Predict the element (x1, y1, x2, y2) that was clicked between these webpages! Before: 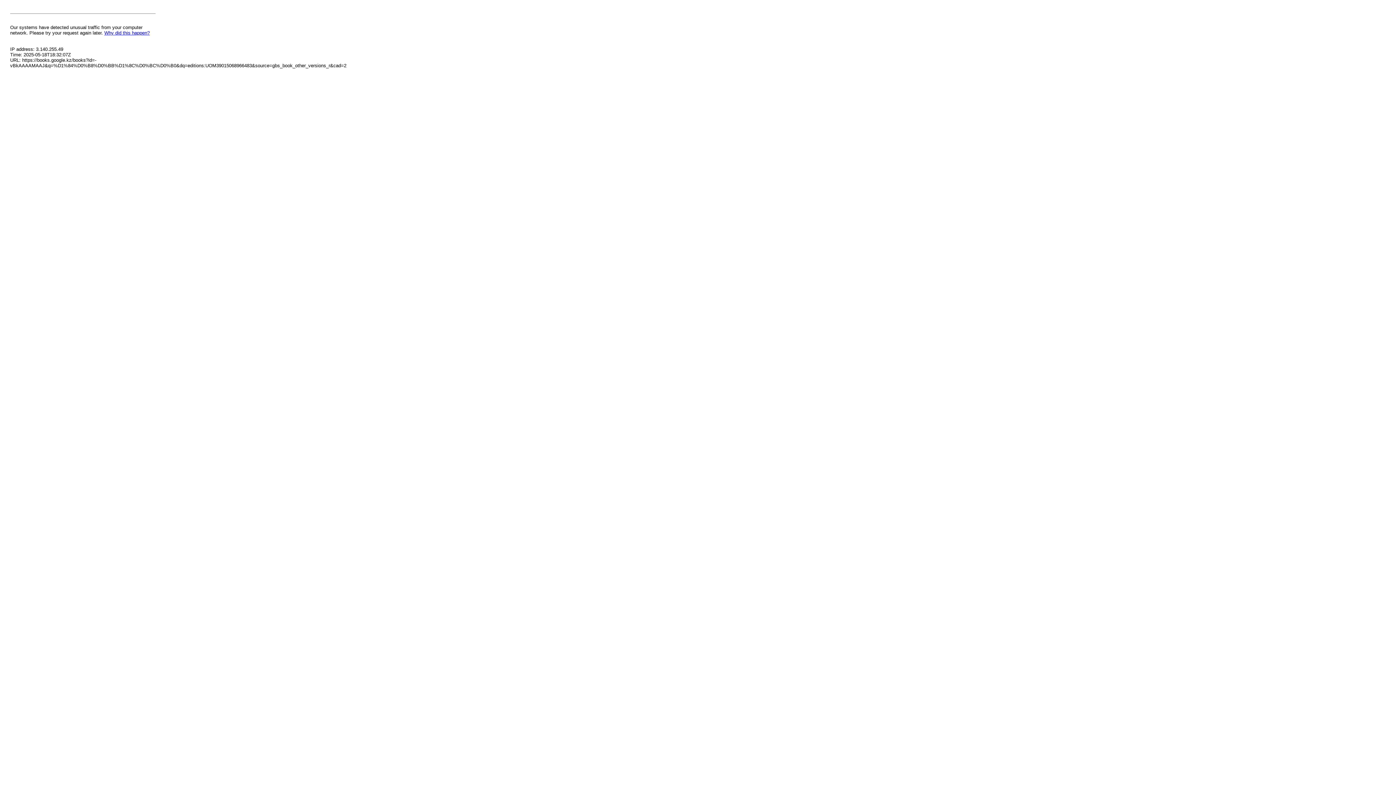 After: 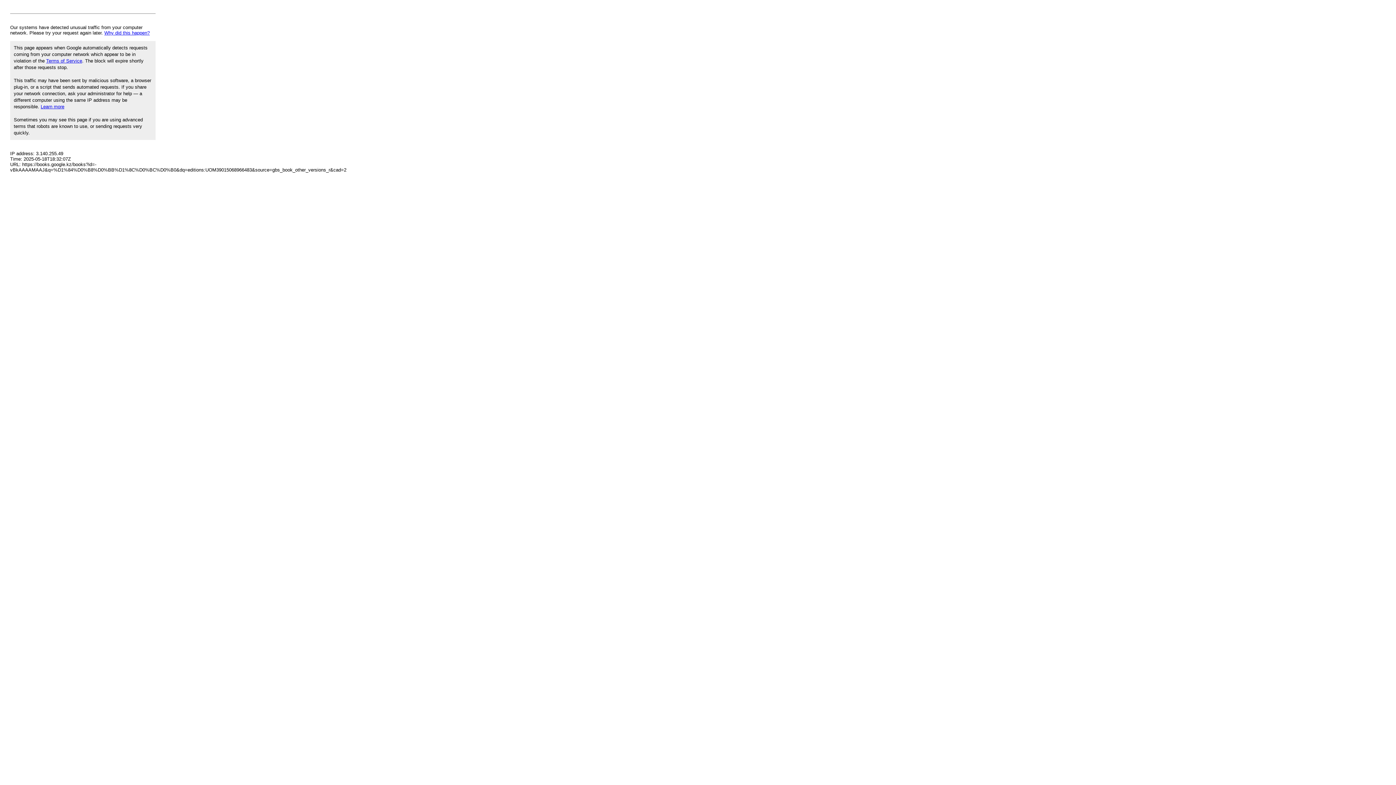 Action: bbox: (104, 30, 149, 35) label: Why did this happen?